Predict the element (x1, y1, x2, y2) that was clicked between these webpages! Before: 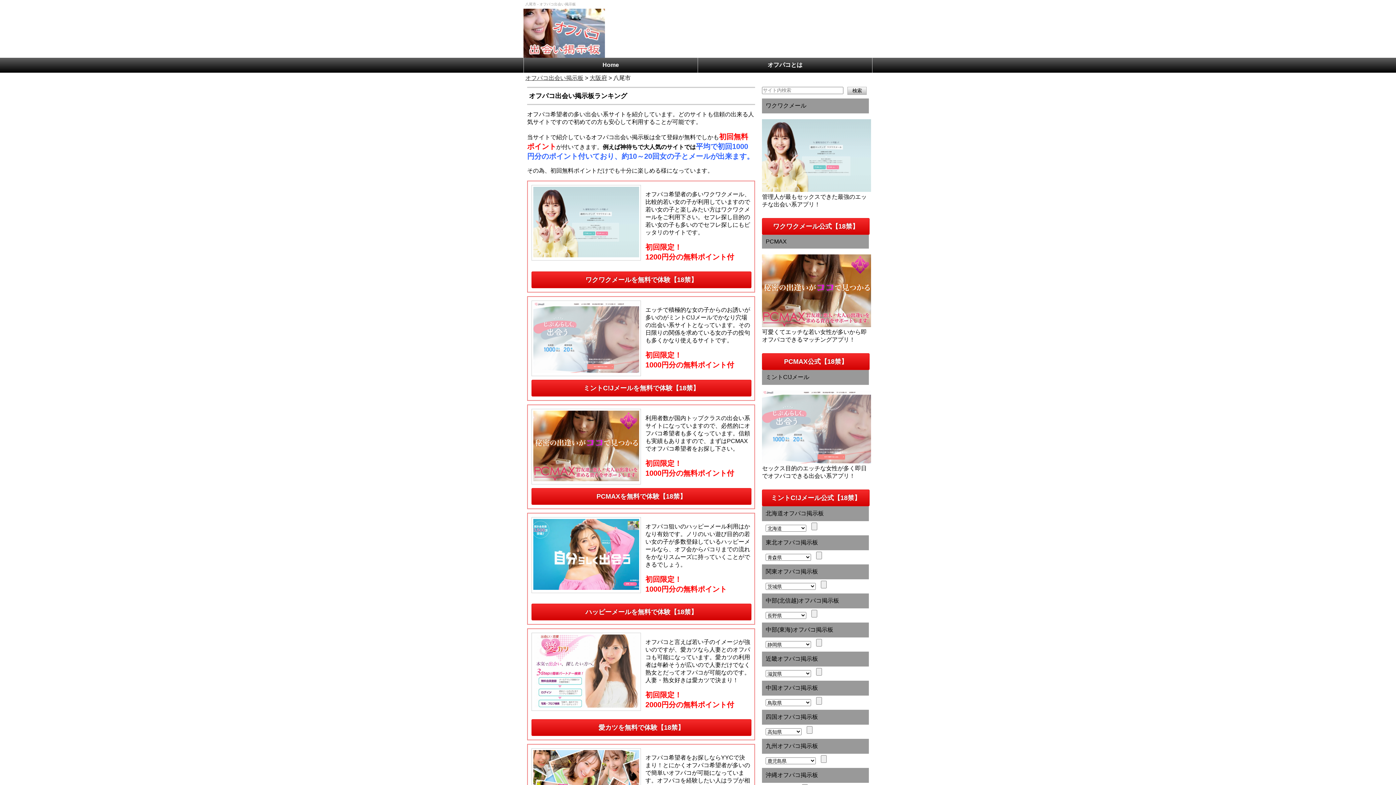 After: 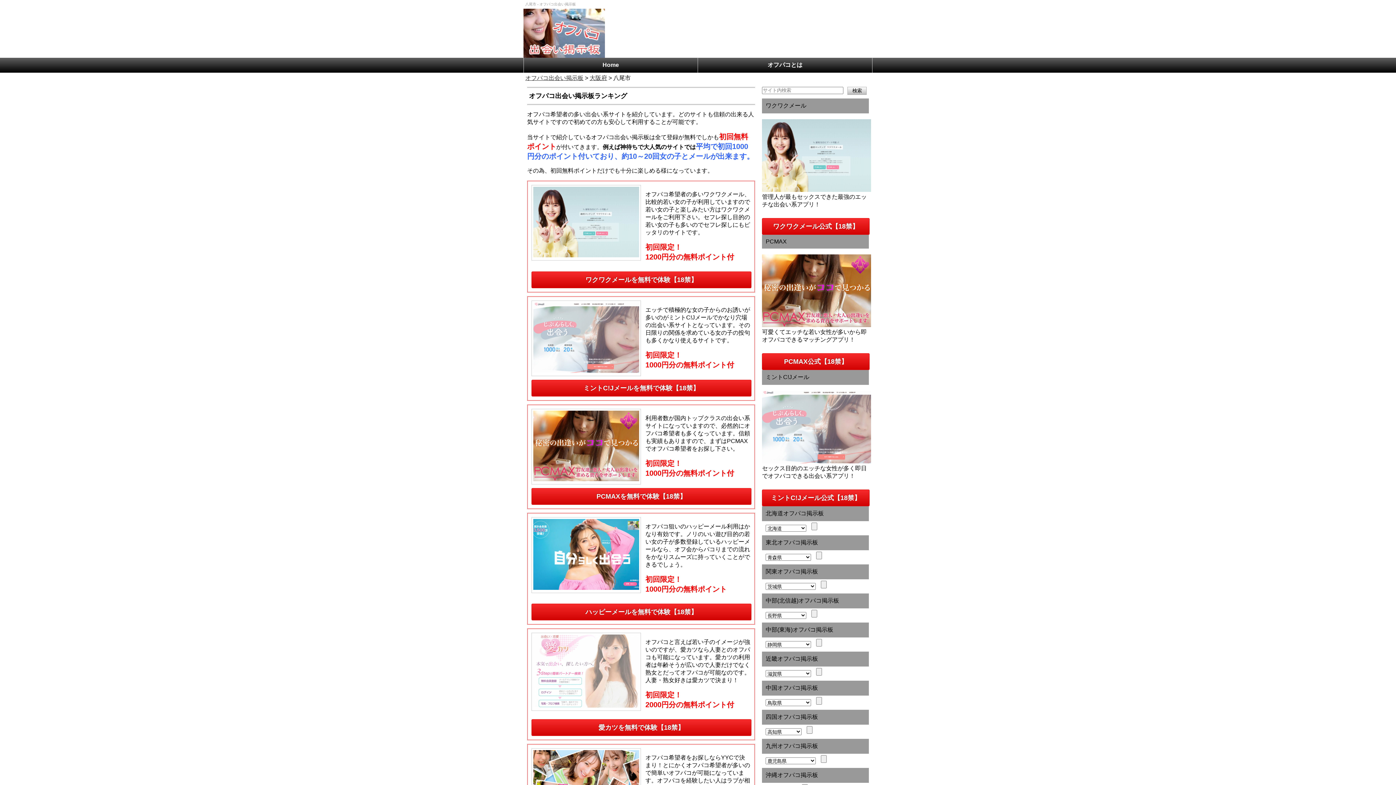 Action: bbox: (533, 703, 639, 709)